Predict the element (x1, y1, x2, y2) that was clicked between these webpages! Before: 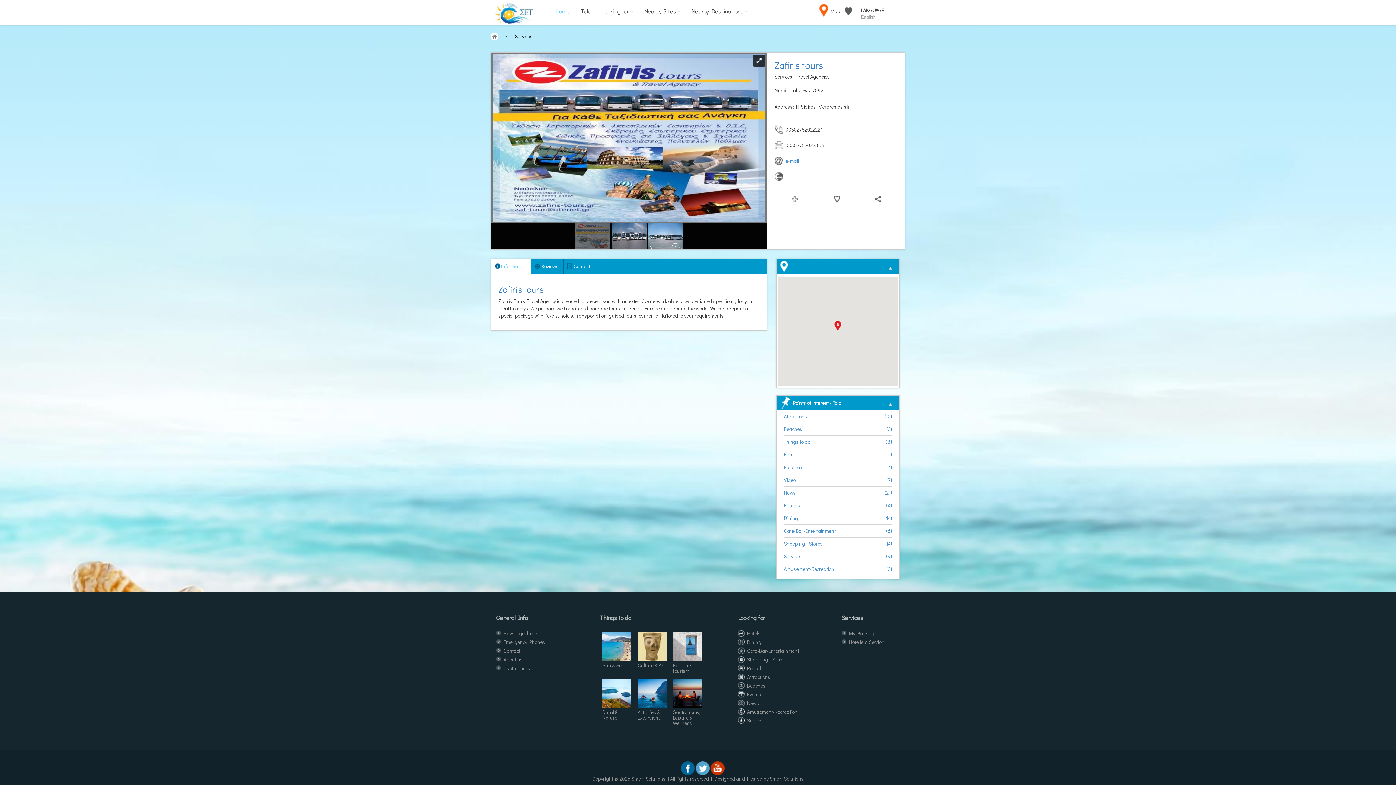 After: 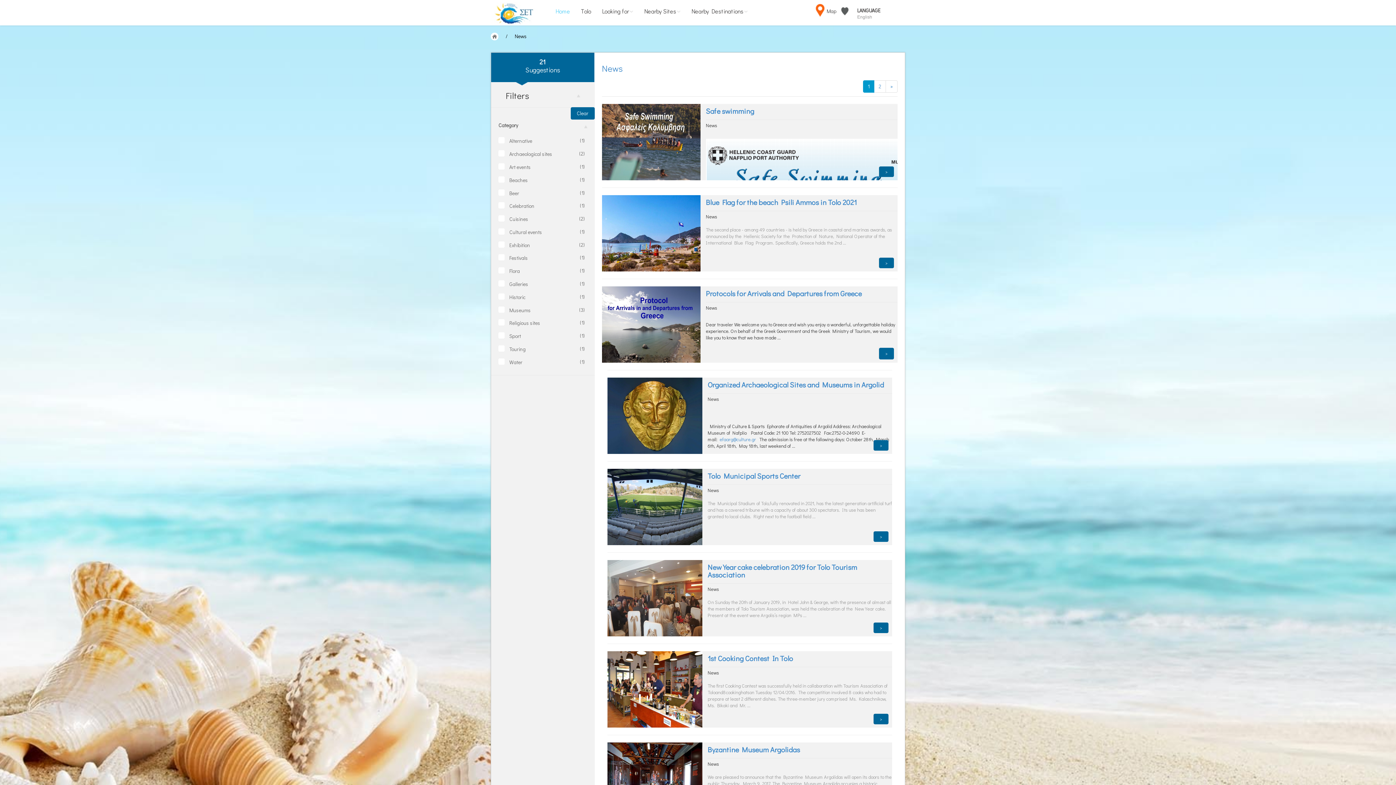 Action: bbox: (738, 700, 759, 706) label: News